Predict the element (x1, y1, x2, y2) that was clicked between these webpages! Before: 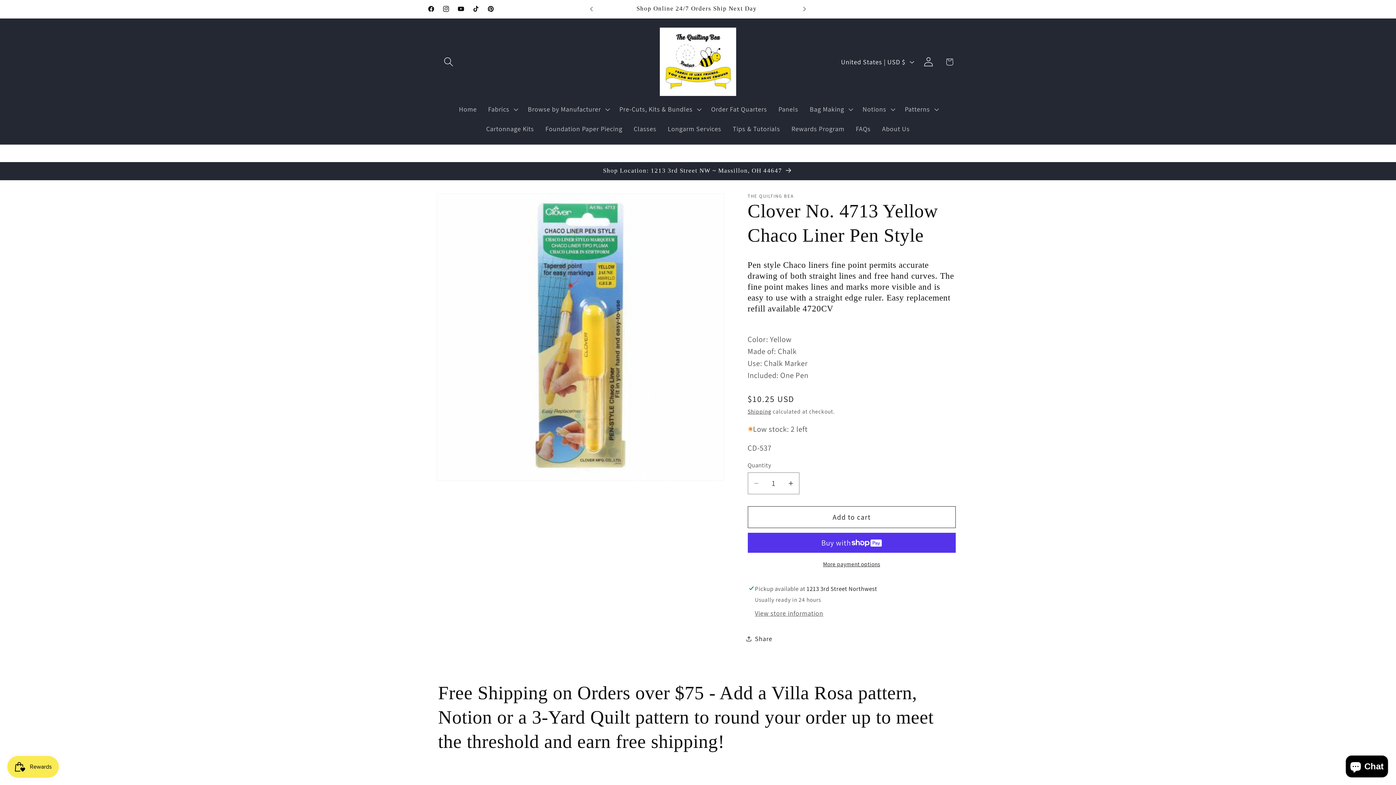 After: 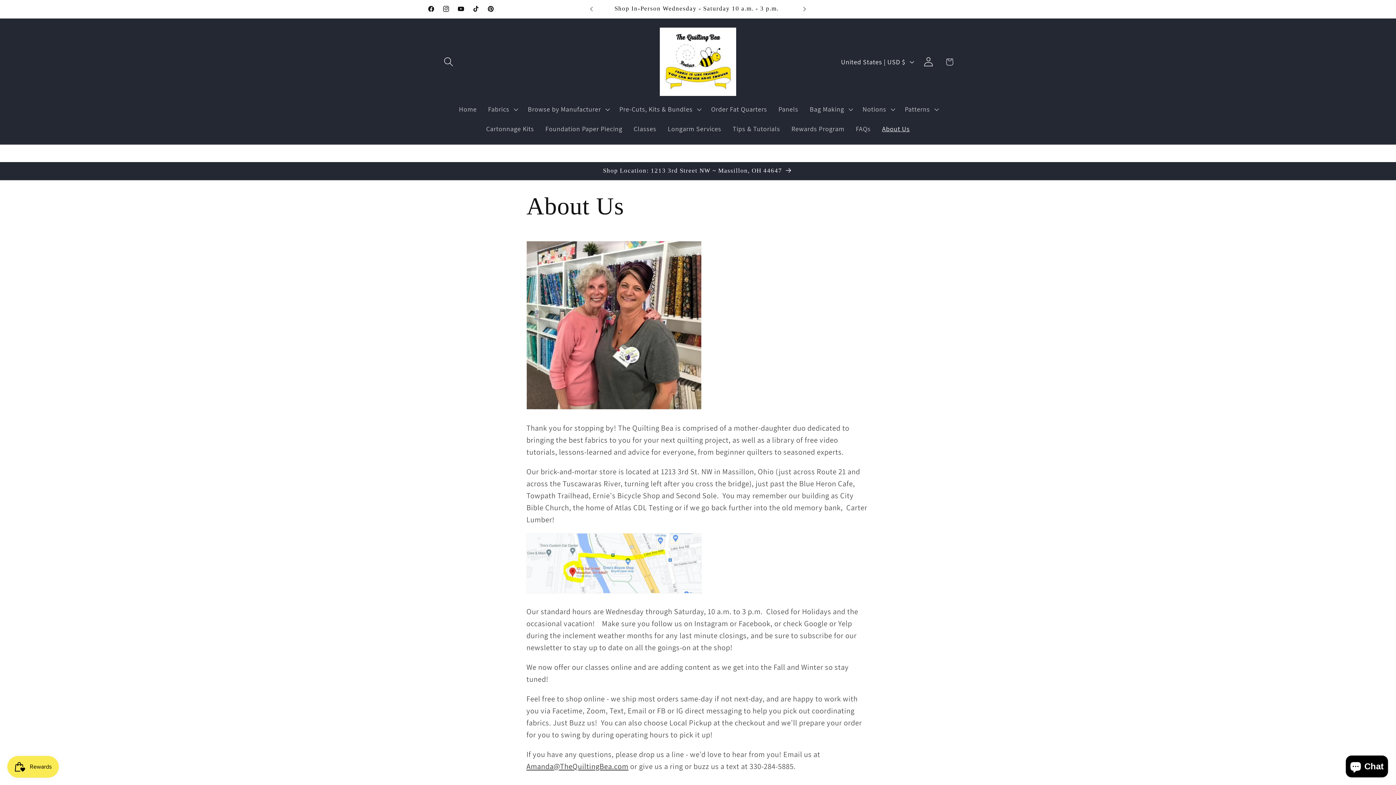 Action: label: About Us bbox: (876, 118, 915, 138)